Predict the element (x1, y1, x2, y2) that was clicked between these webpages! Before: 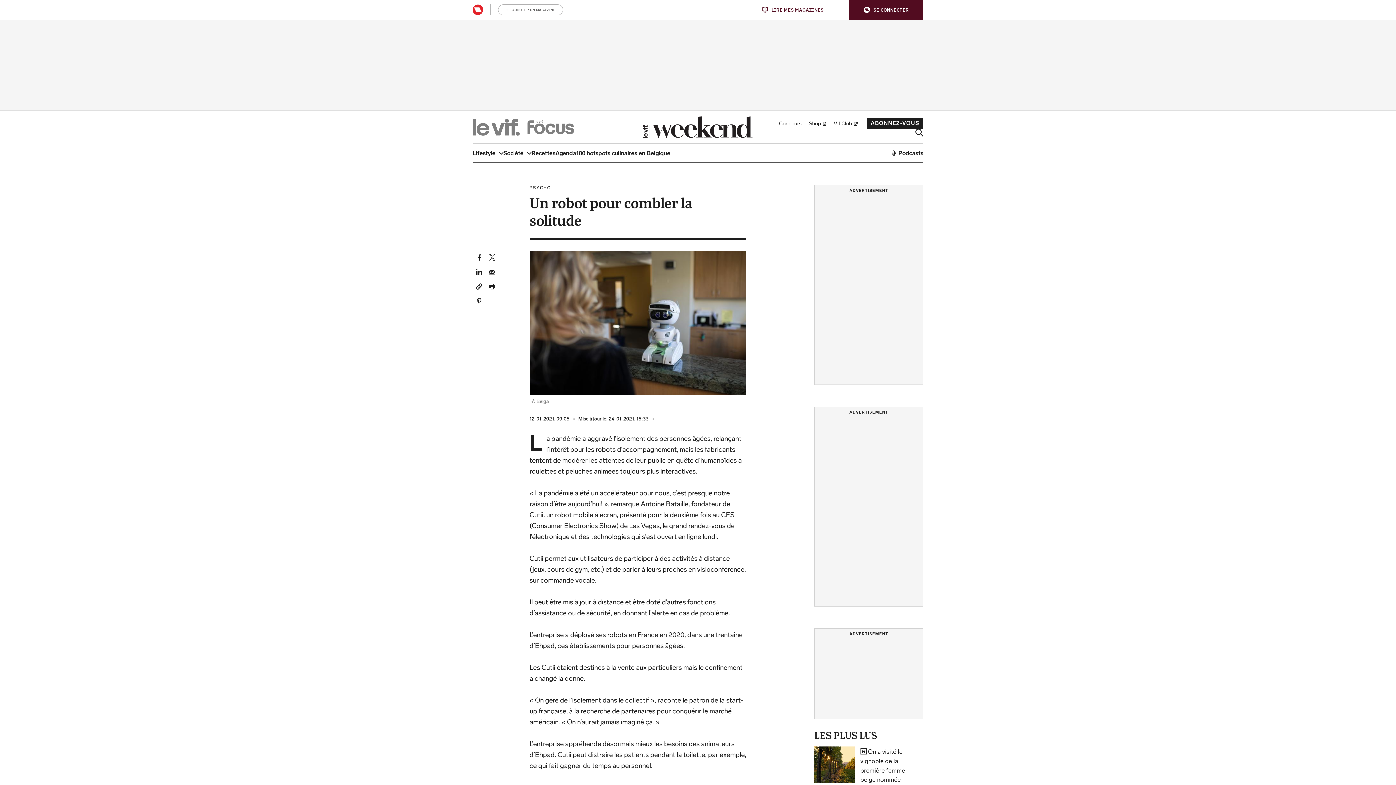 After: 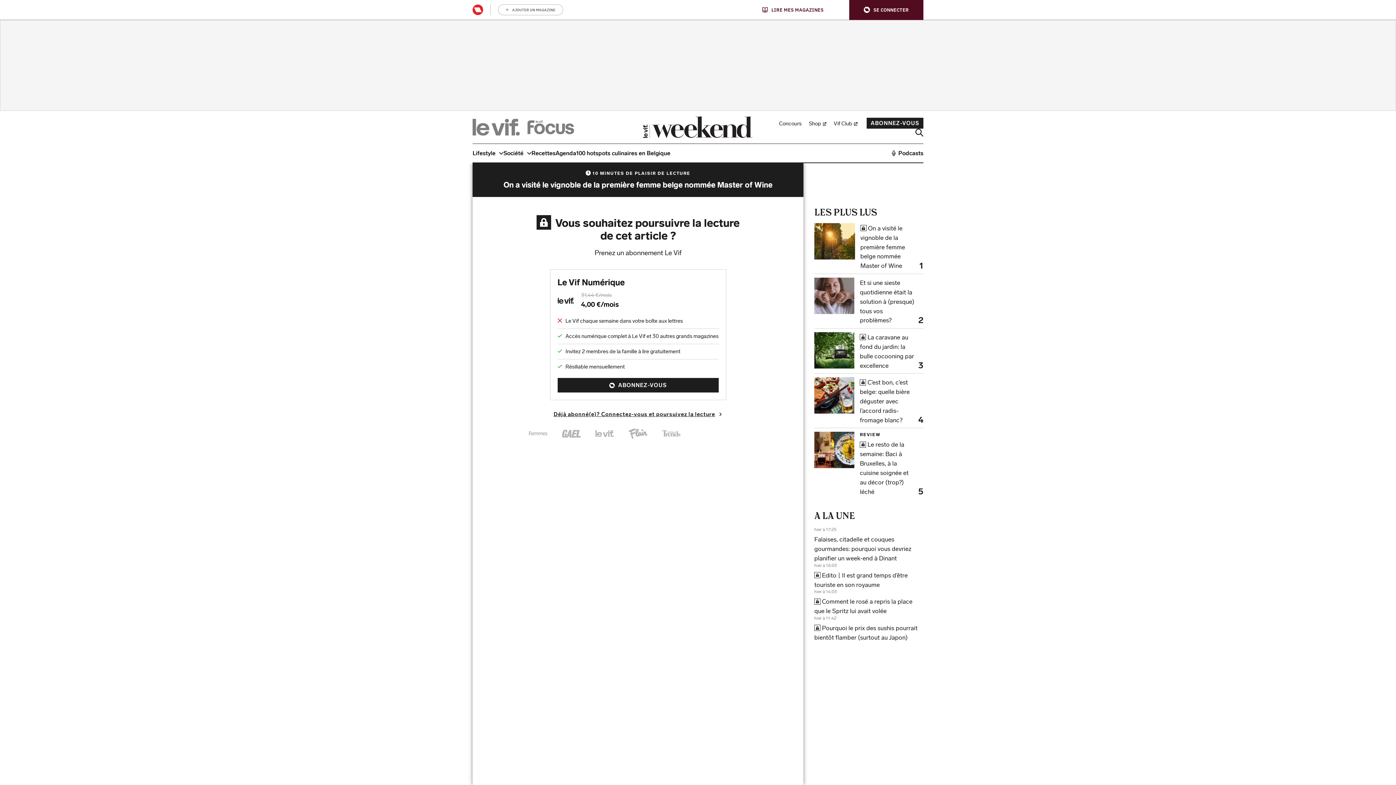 Action: bbox: (814, 746, 855, 783)